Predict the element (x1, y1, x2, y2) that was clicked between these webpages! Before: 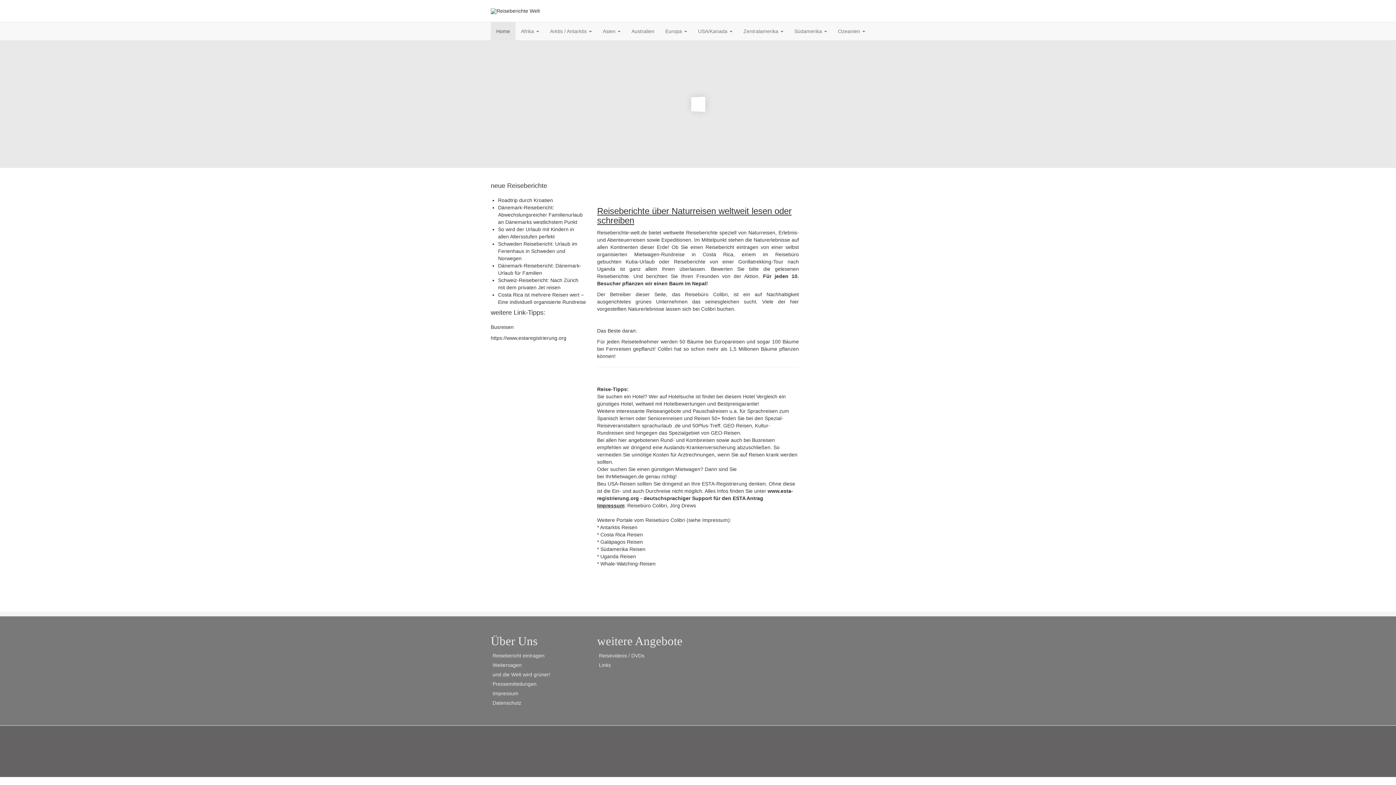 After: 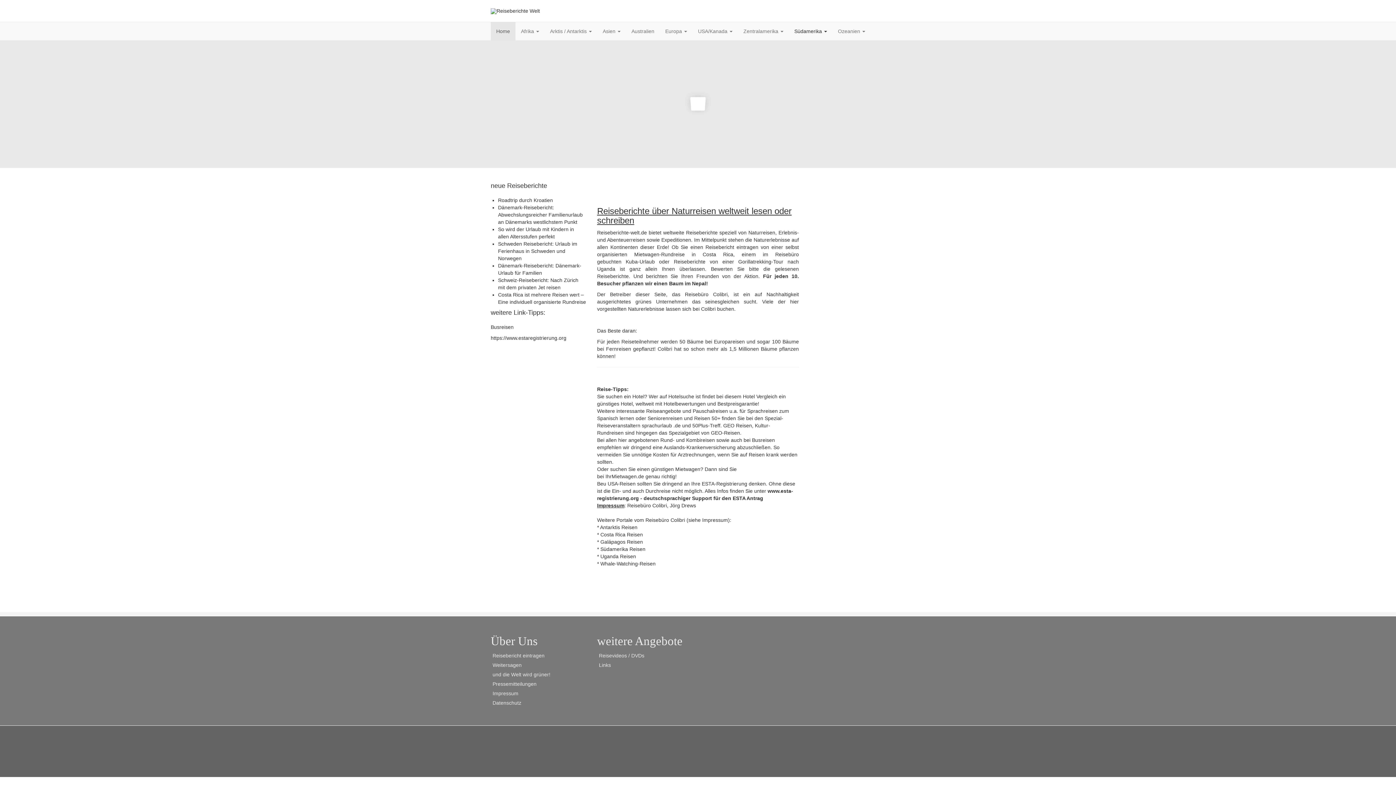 Action: bbox: (789, 22, 832, 40) label: Südamerika 